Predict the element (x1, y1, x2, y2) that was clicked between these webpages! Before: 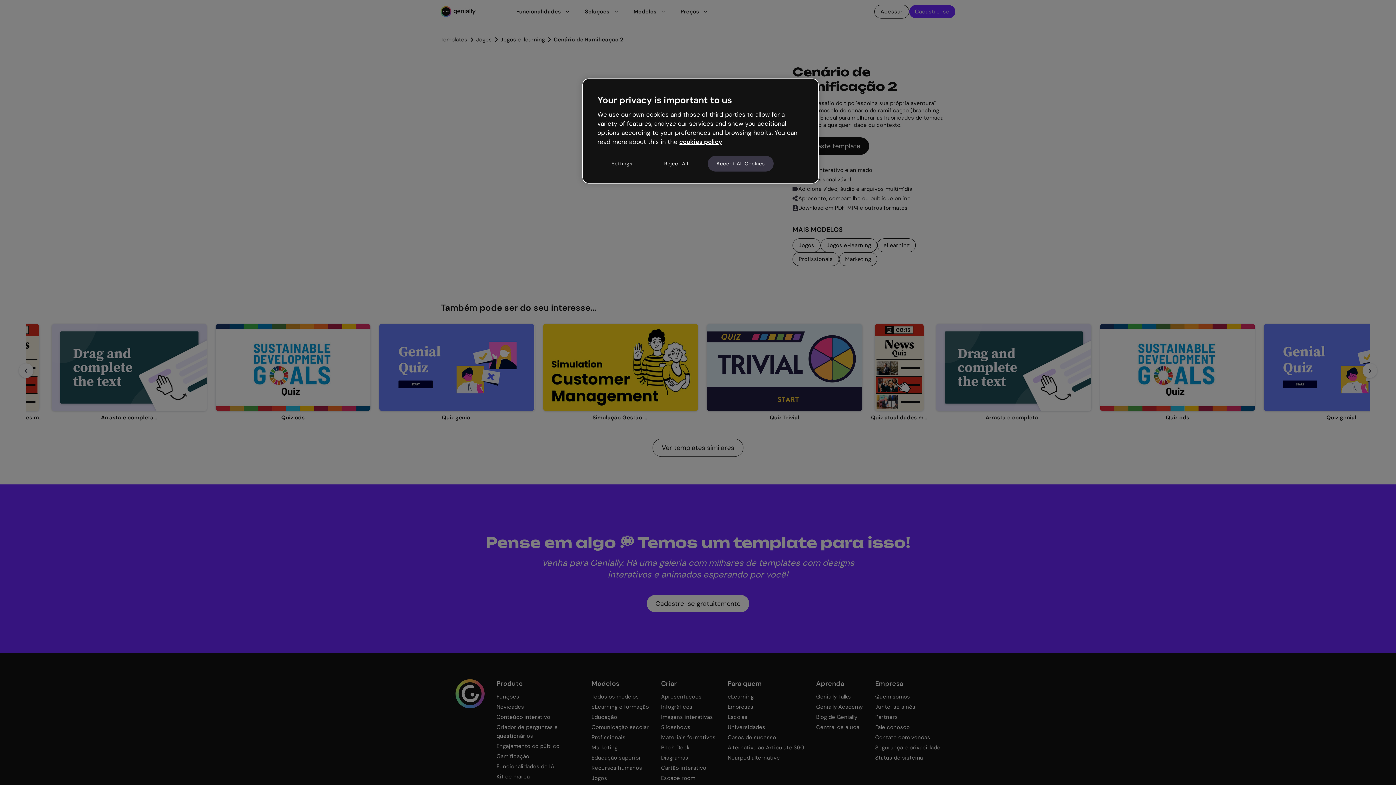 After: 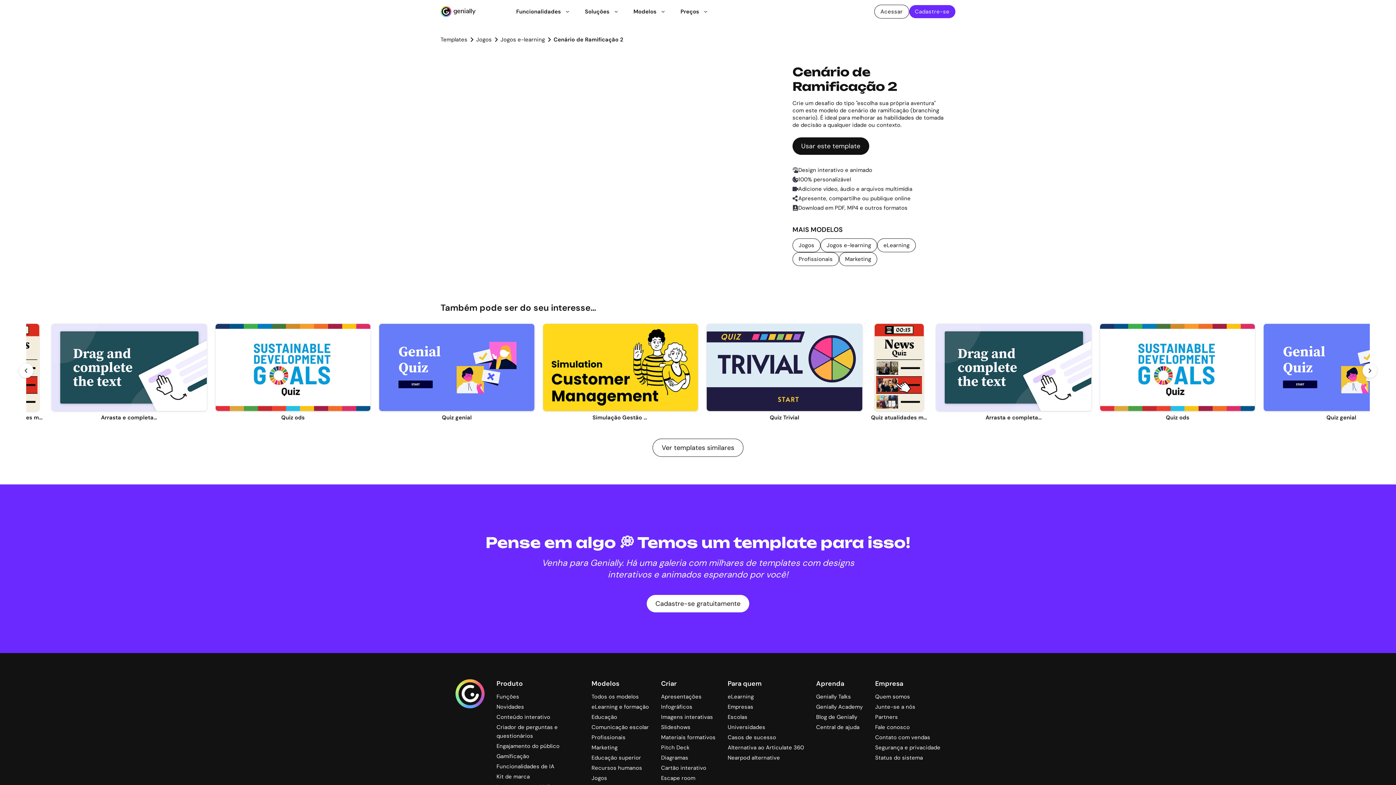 Action: bbox: (651, 155, 700, 171) label: Reject All